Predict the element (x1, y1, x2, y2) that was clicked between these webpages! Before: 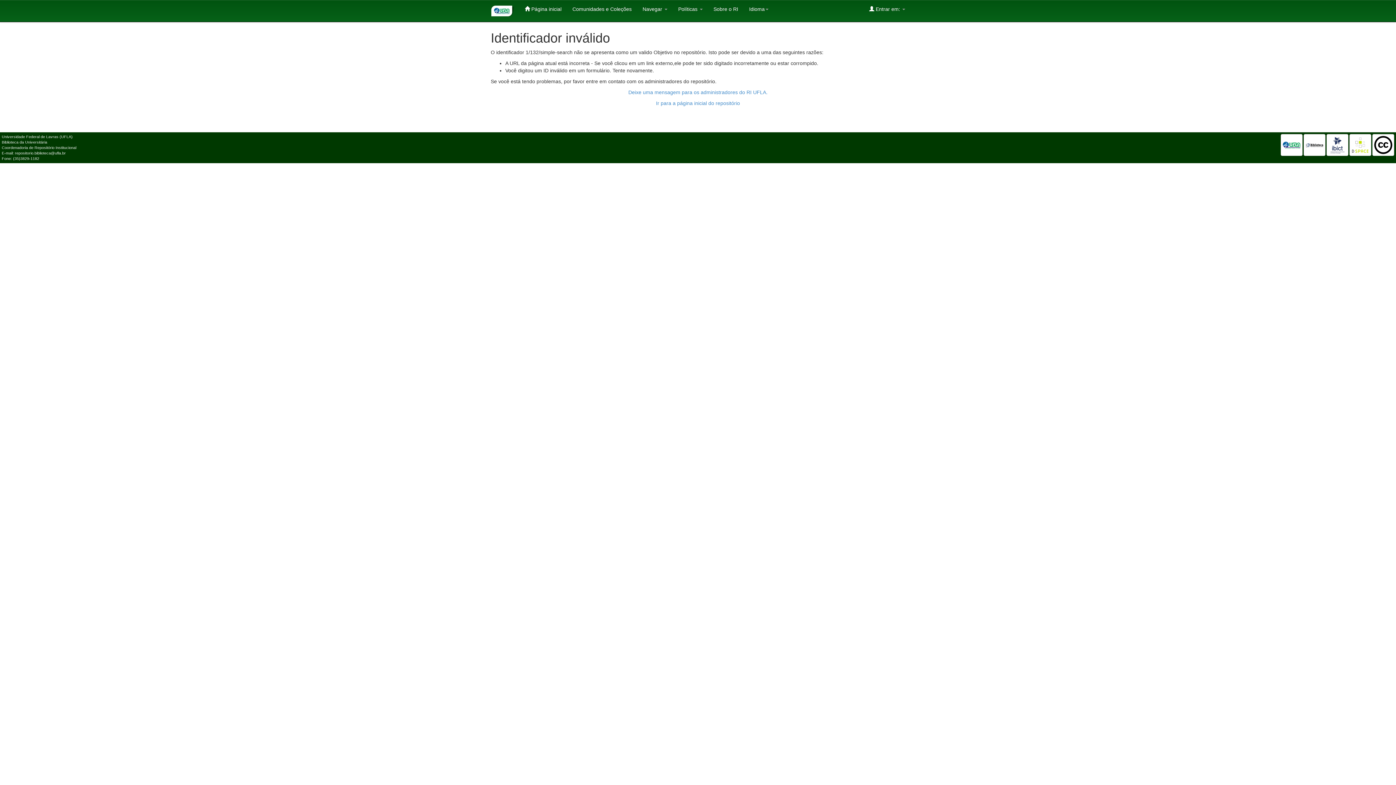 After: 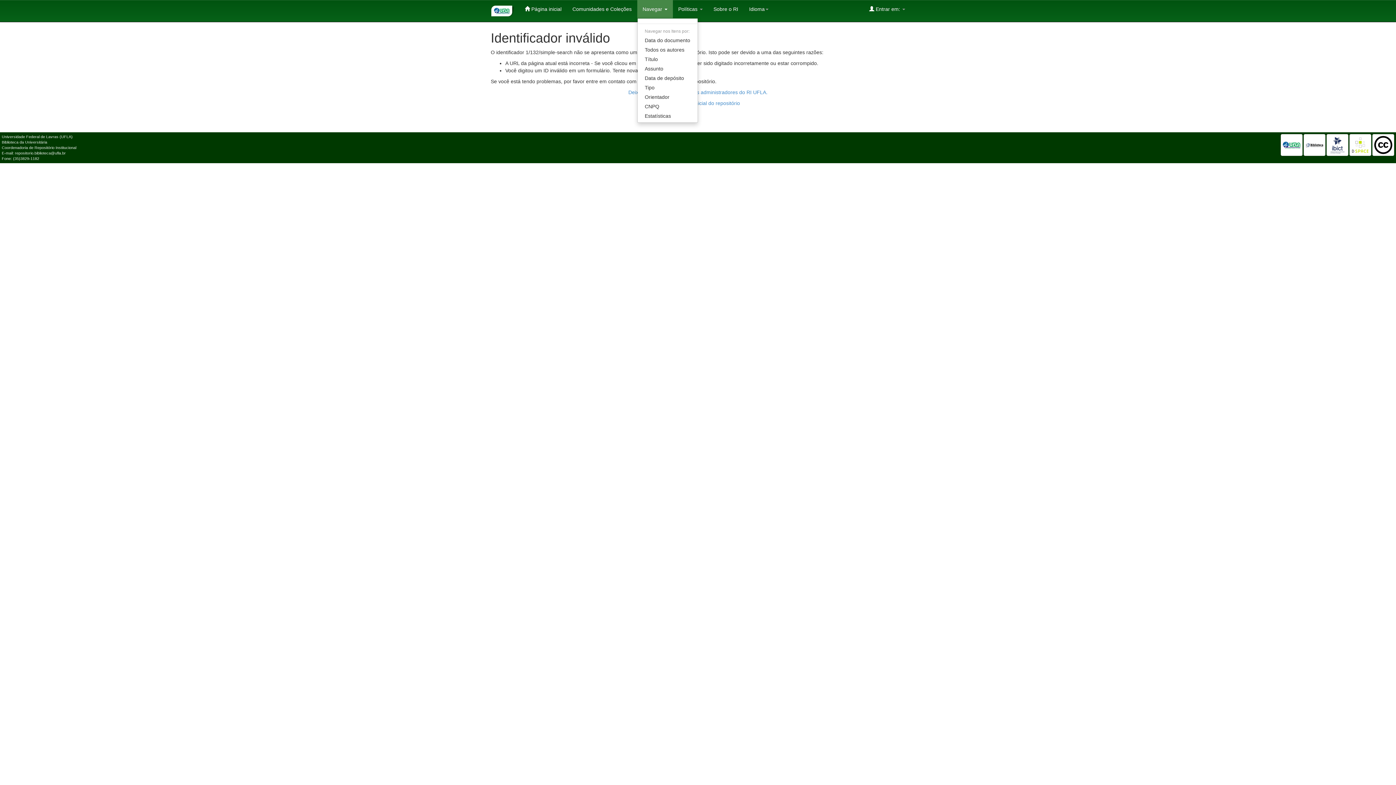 Action: label: Navegar  bbox: (637, 0, 672, 18)